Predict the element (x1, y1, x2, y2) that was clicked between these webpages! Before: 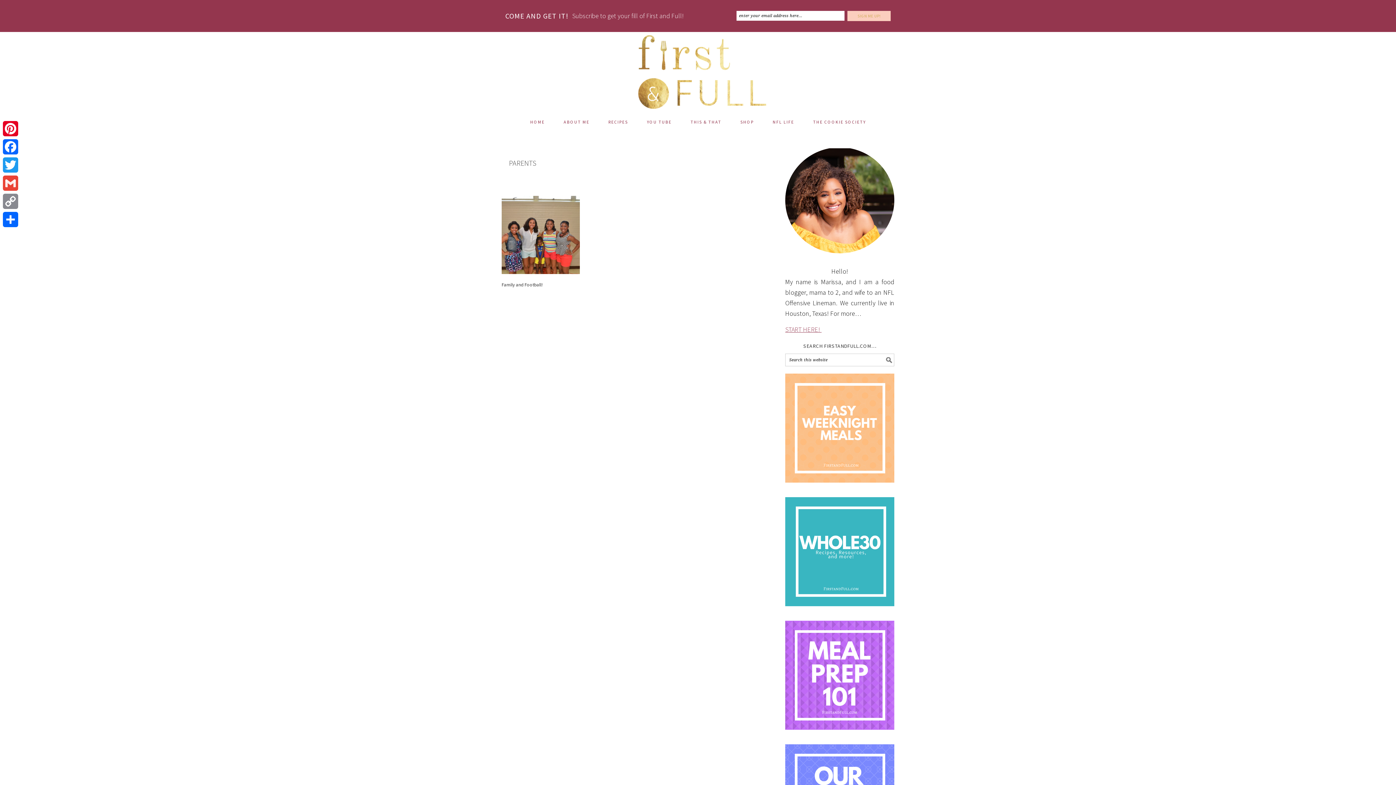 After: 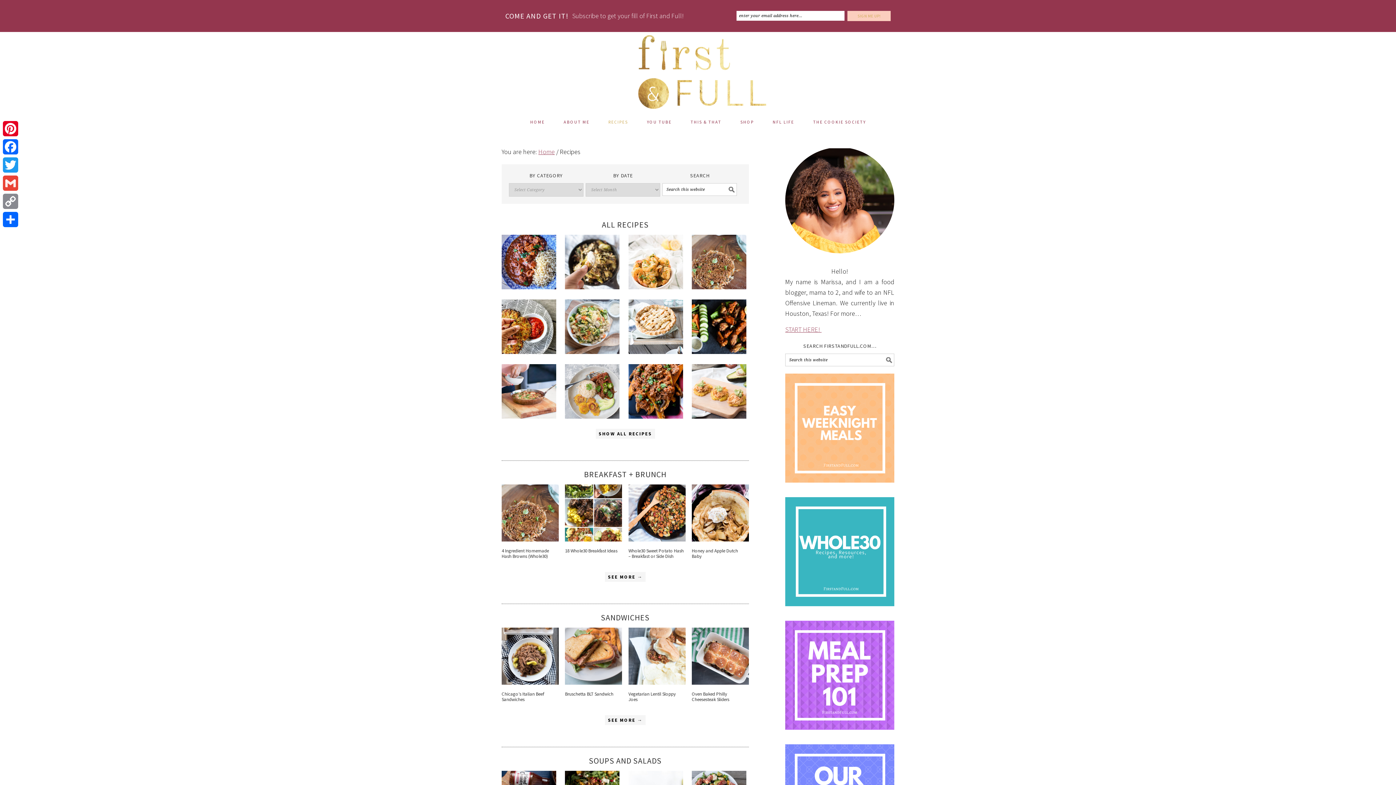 Action: label: RECIPES bbox: (599, 112, 637, 131)